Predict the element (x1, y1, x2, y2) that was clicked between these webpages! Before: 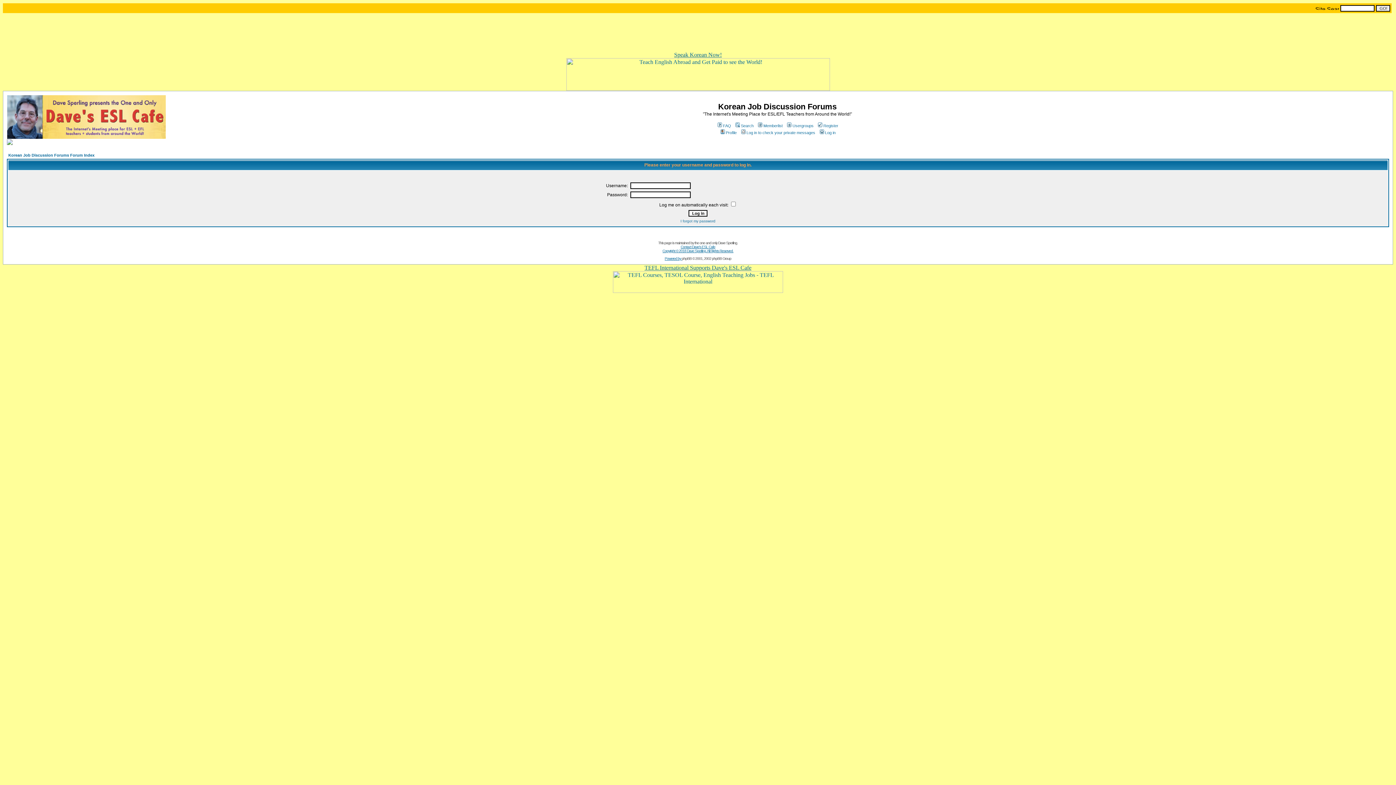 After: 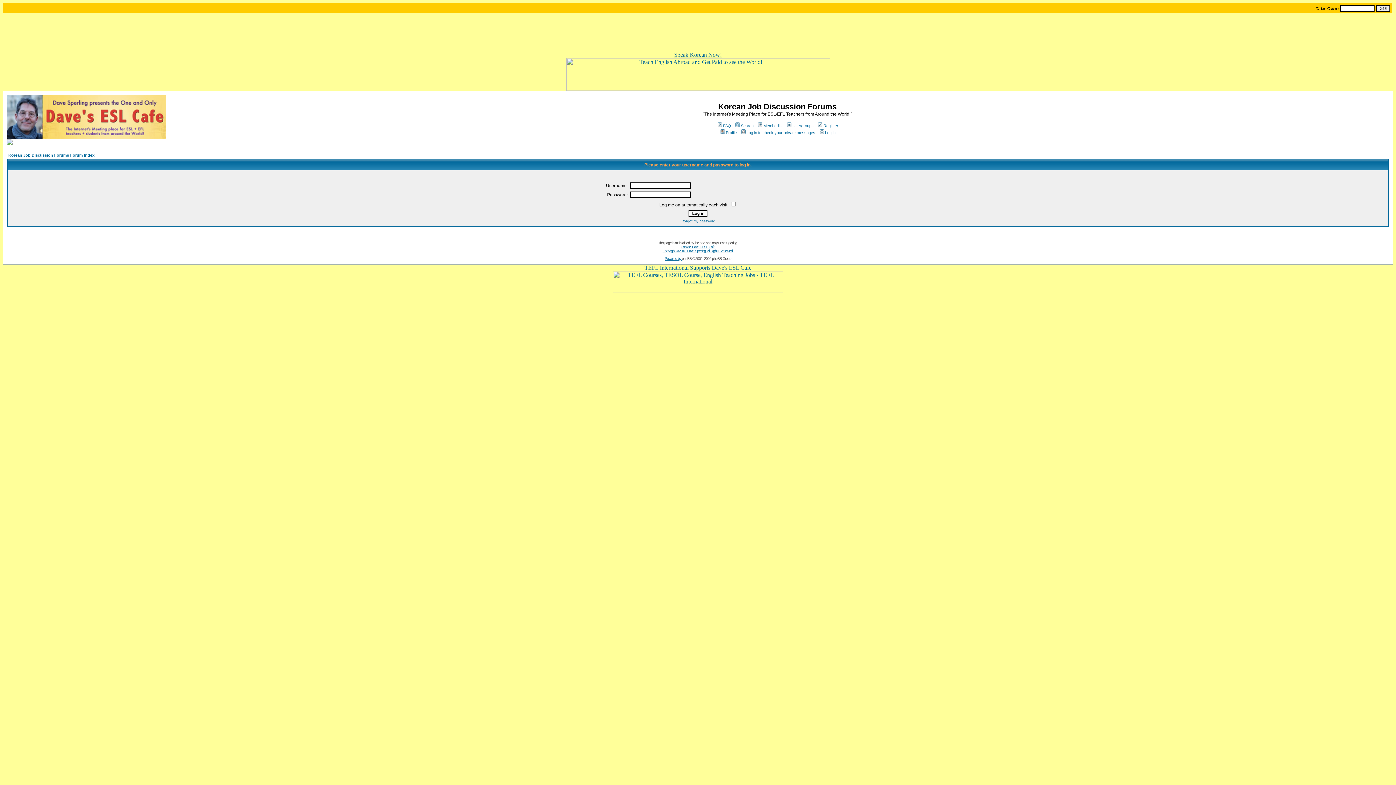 Action: bbox: (6, 140, 12, 146)